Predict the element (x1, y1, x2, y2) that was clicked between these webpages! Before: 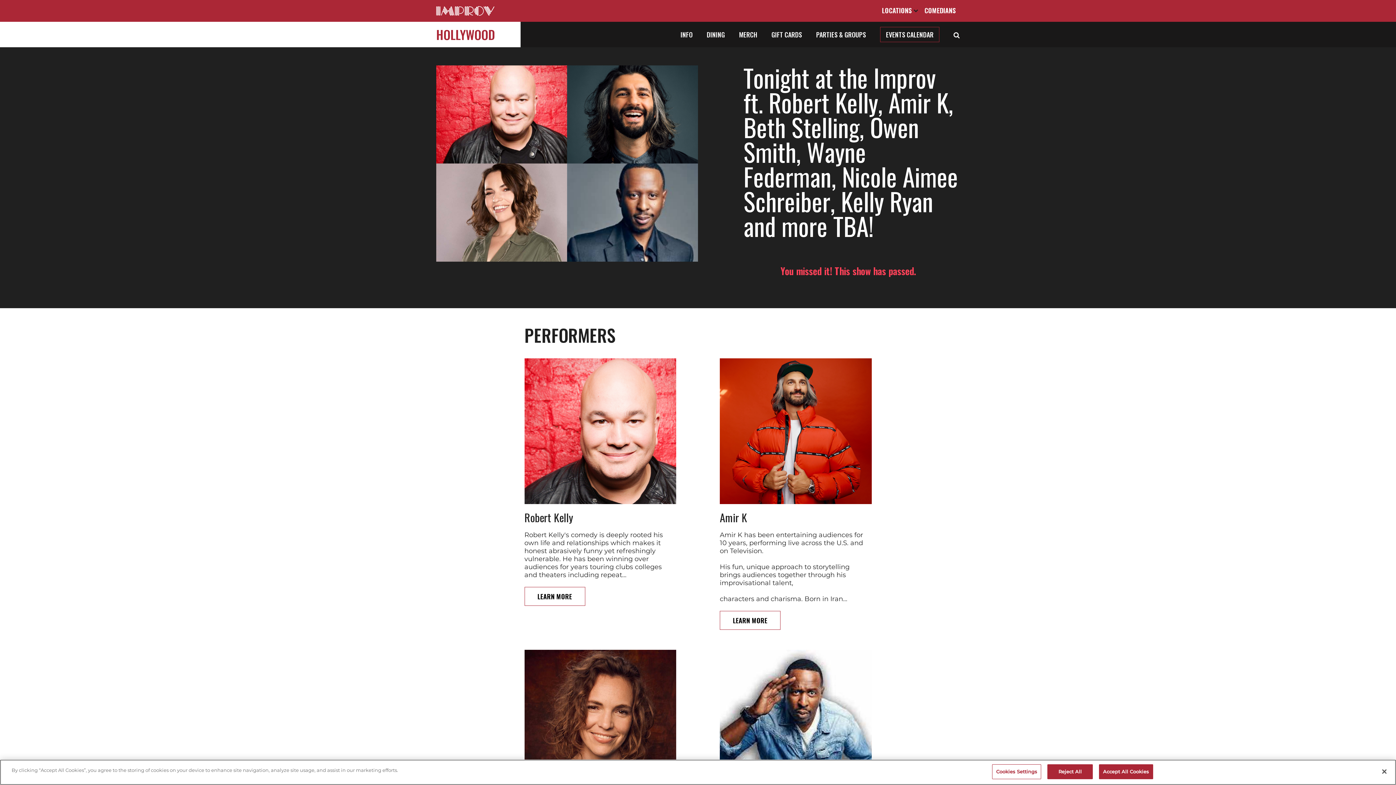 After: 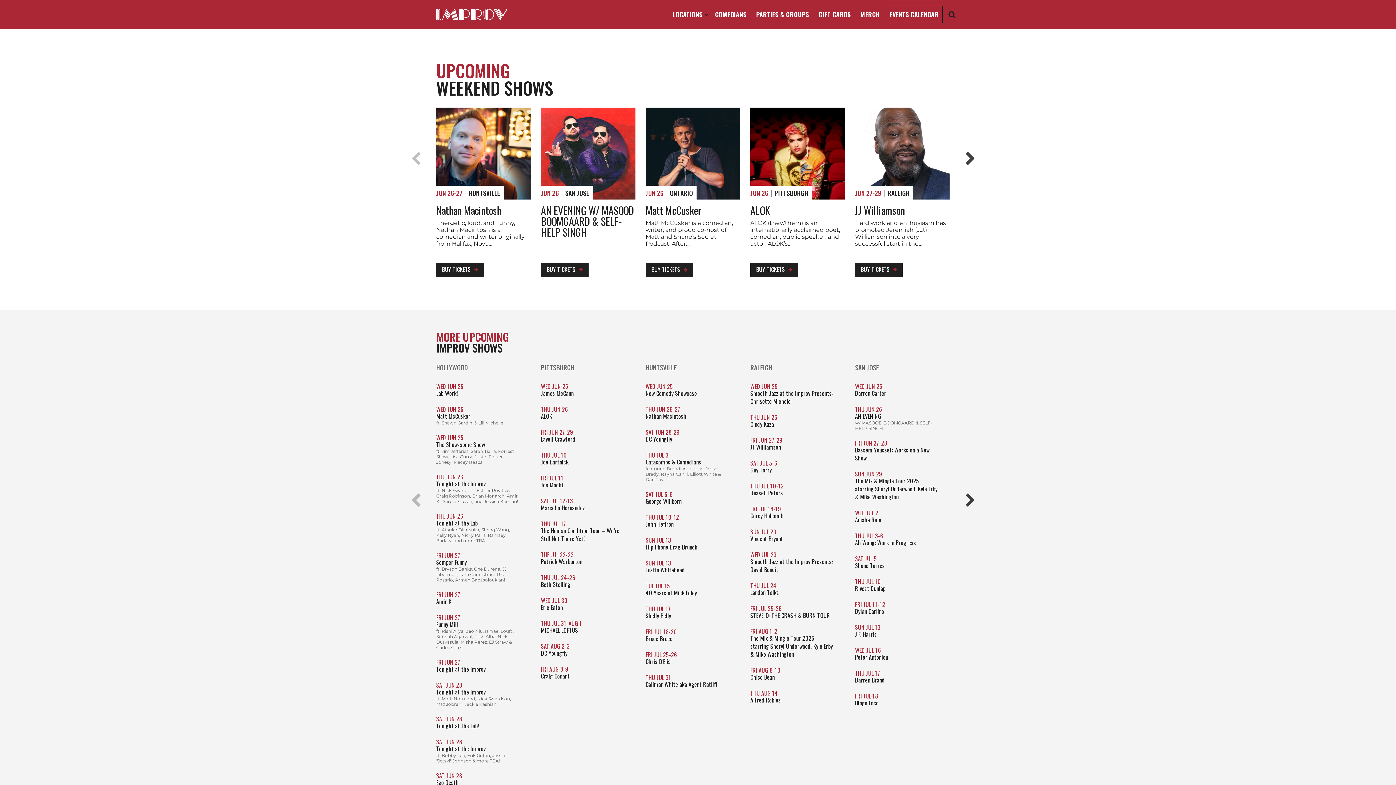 Action: bbox: (436, 0, 507, 21)